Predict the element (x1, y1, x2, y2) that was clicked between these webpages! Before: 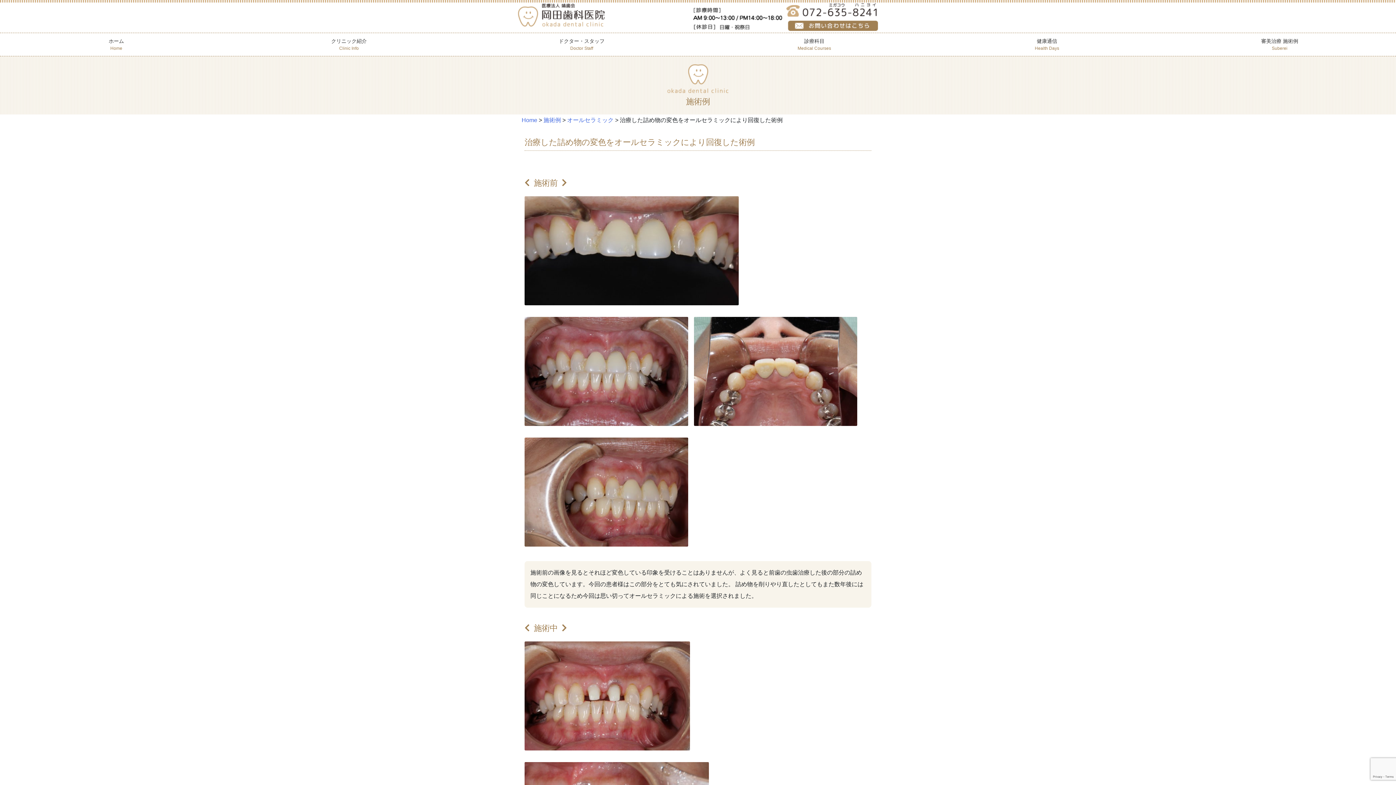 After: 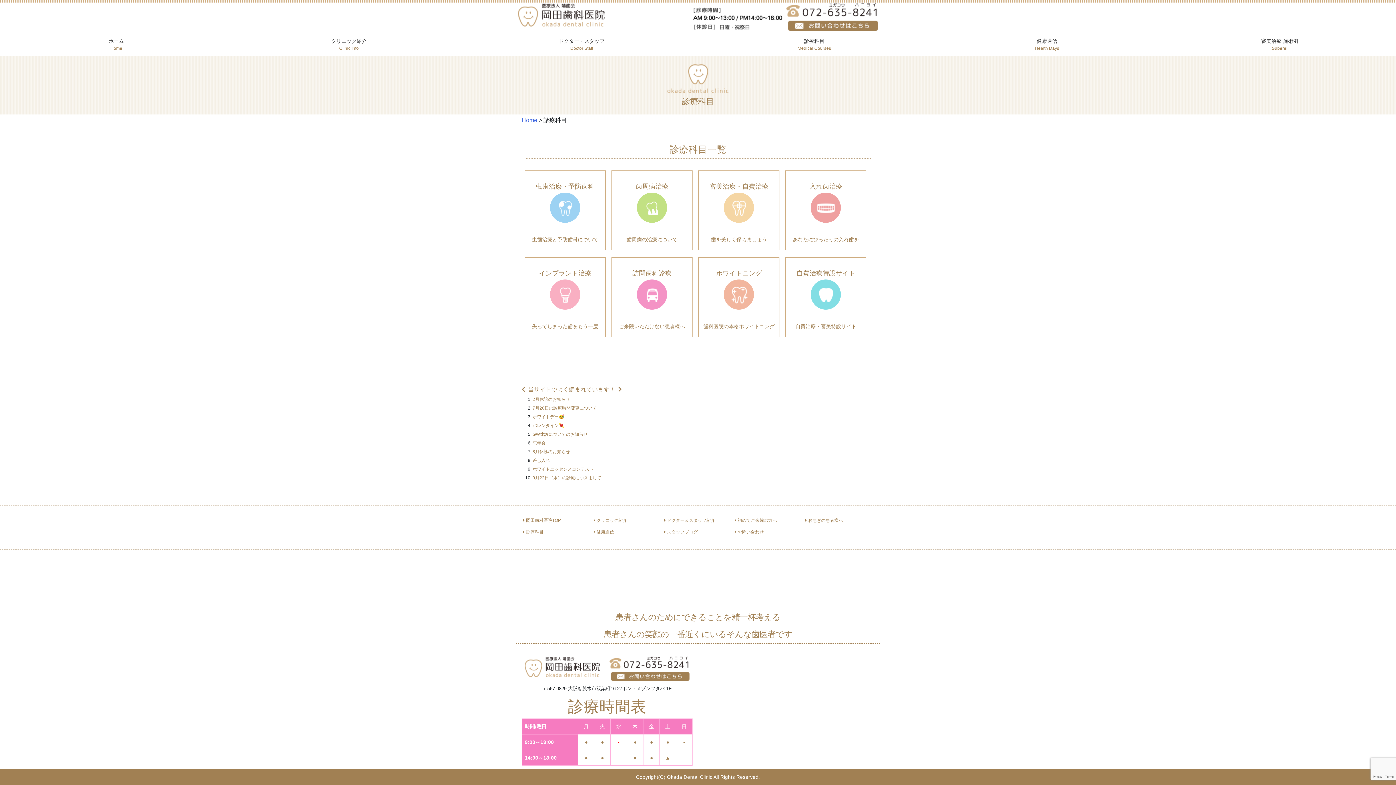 Action: bbox: (698, 37, 930, 51) label: 診療科目
Medical Courses